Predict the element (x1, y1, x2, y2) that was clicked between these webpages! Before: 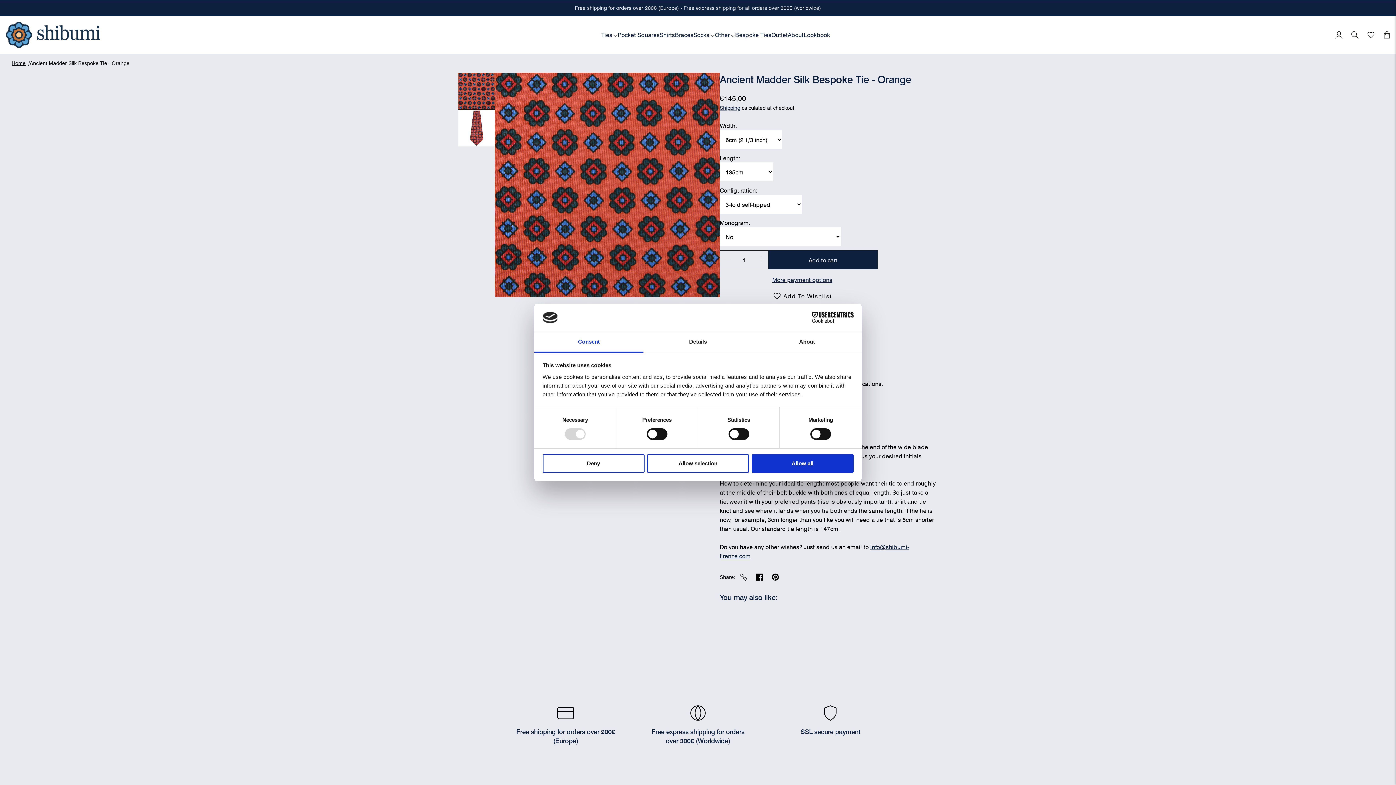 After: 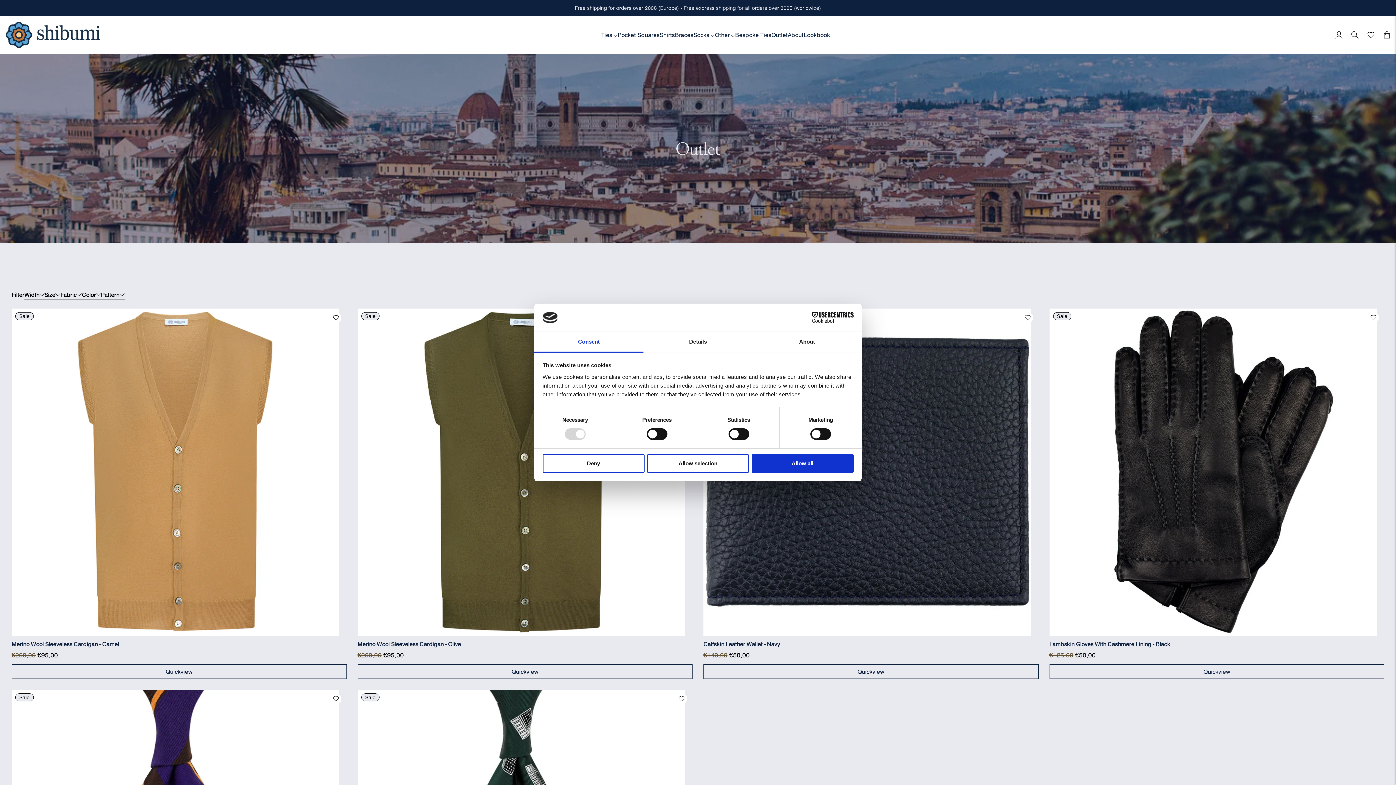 Action: bbox: (771, 30, 788, 38) label: Outlet